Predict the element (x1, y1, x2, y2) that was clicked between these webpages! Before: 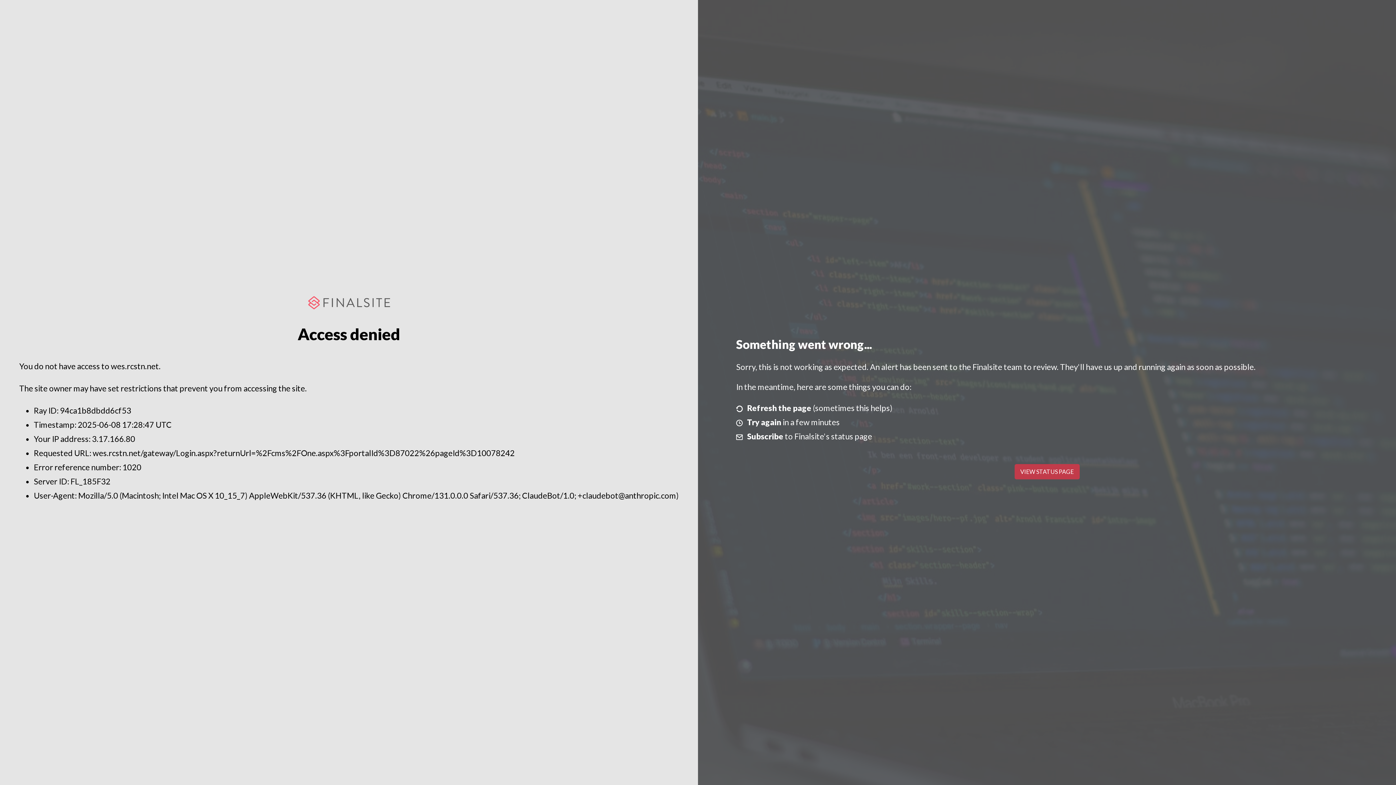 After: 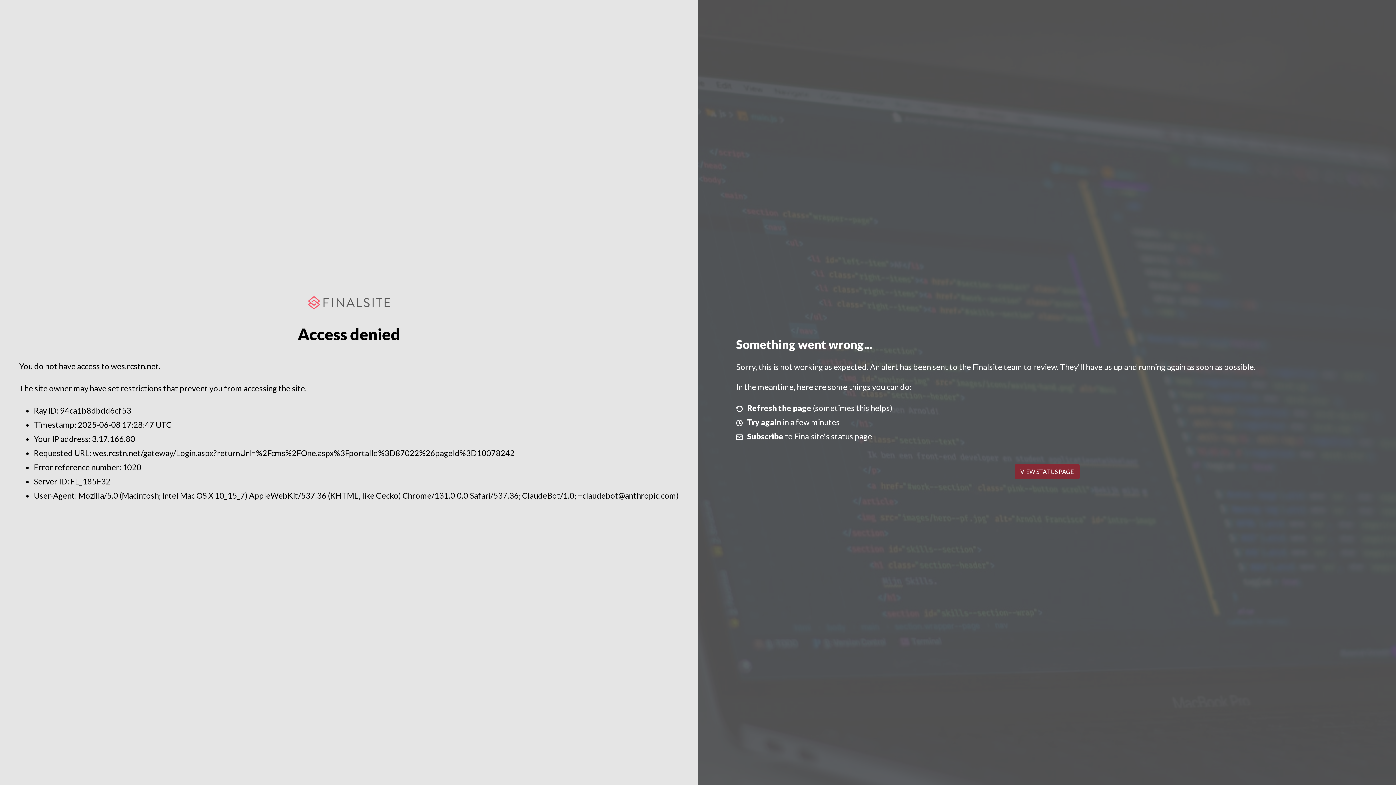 Action: label: VIEW STATUS PAGE bbox: (1014, 464, 1079, 479)